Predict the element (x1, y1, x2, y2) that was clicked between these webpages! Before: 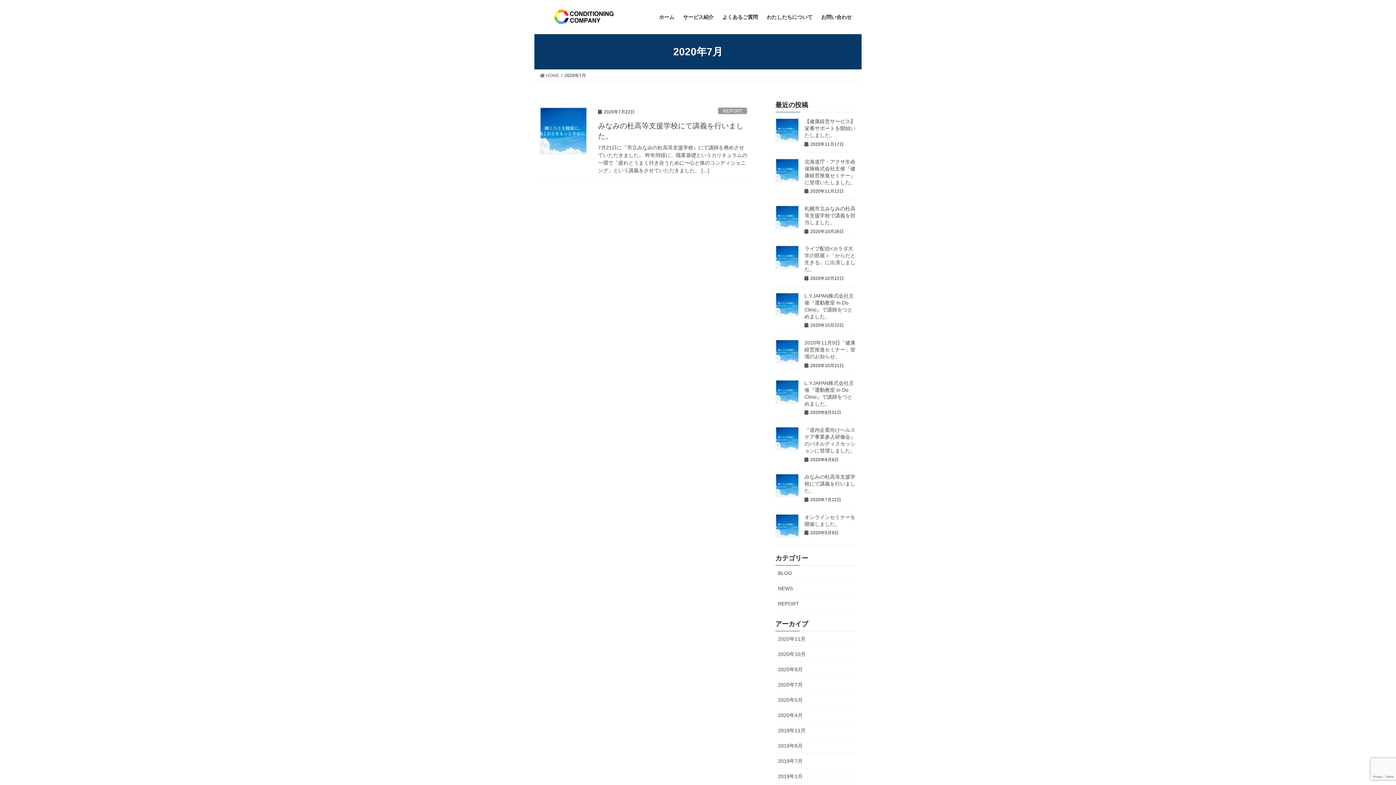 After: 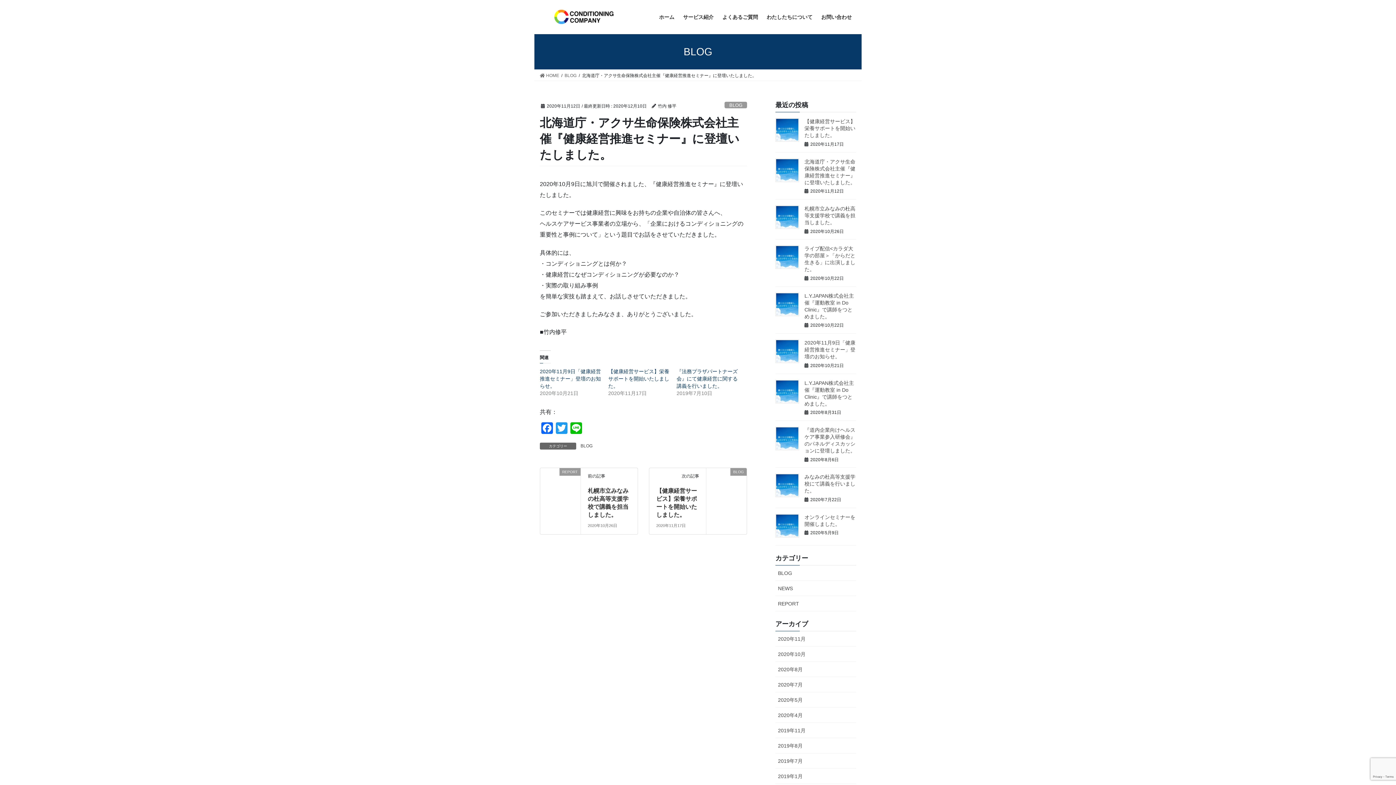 Action: bbox: (775, 158, 799, 182)